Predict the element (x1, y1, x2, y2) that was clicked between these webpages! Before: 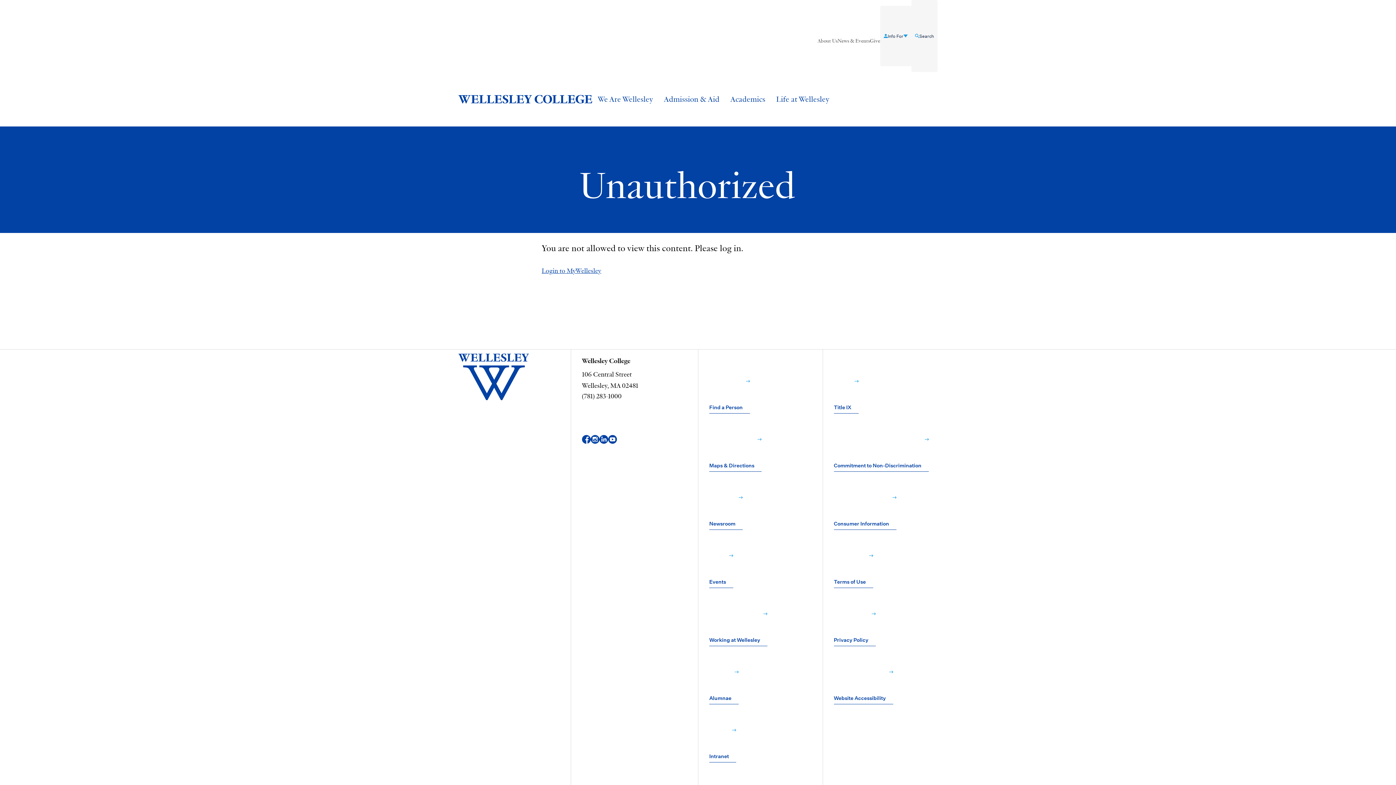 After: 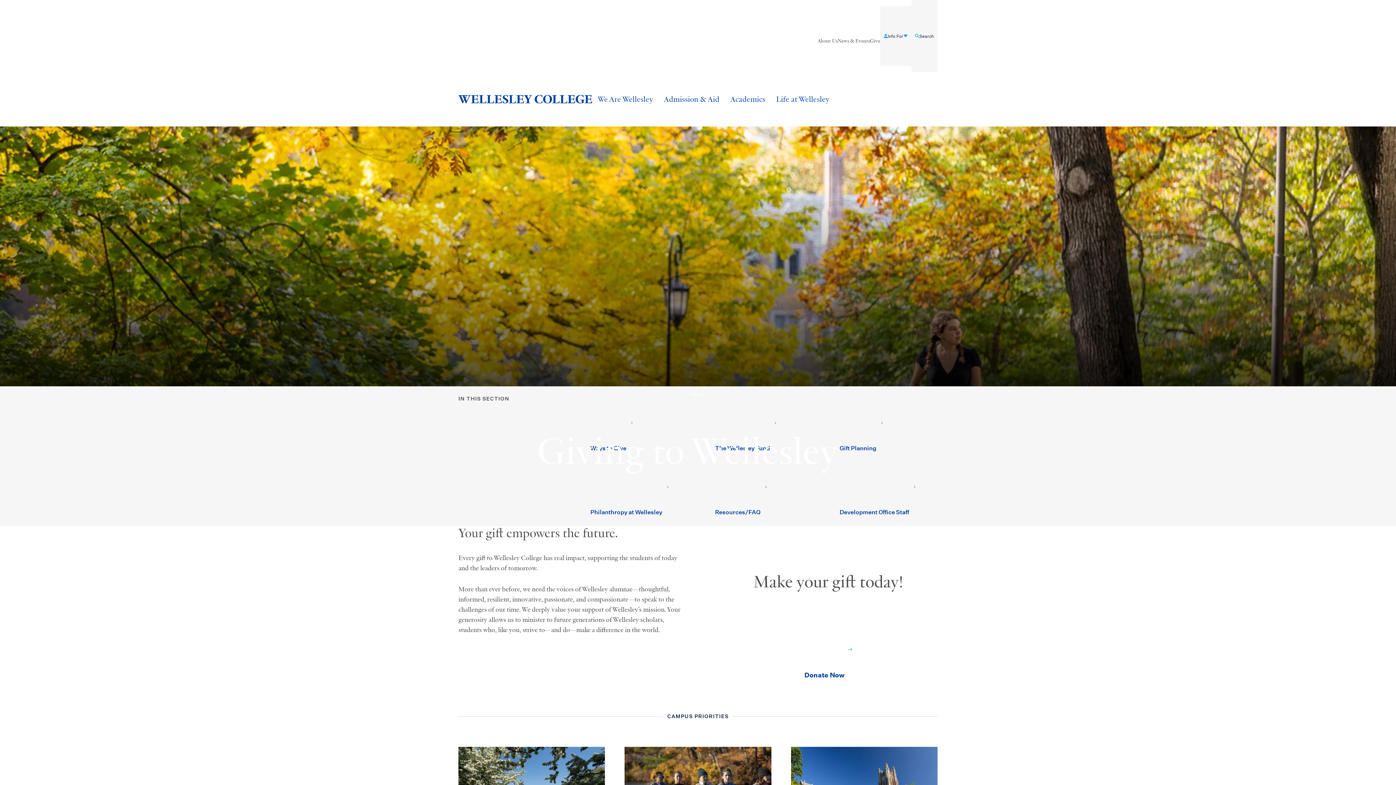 Action: label: Give bbox: (870, 5, 880, 77)